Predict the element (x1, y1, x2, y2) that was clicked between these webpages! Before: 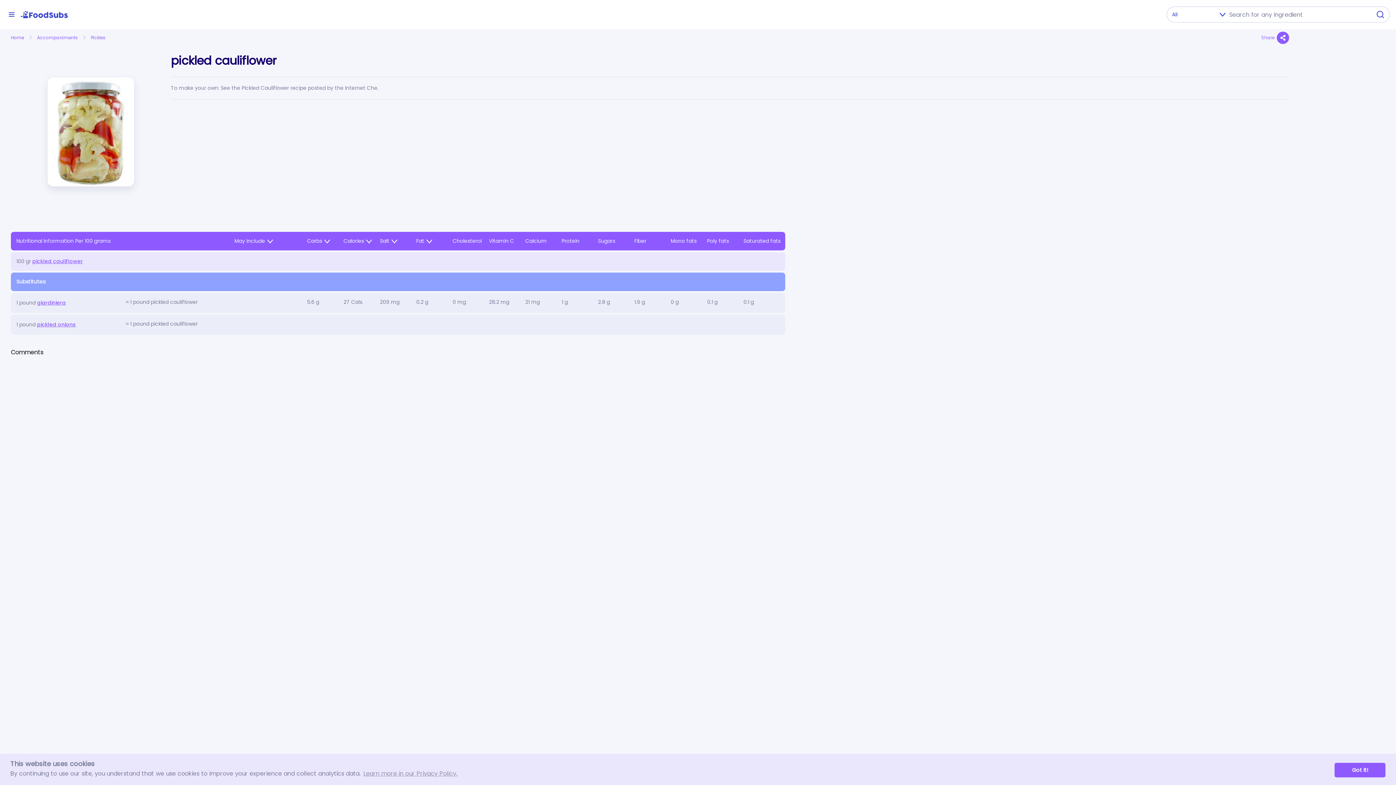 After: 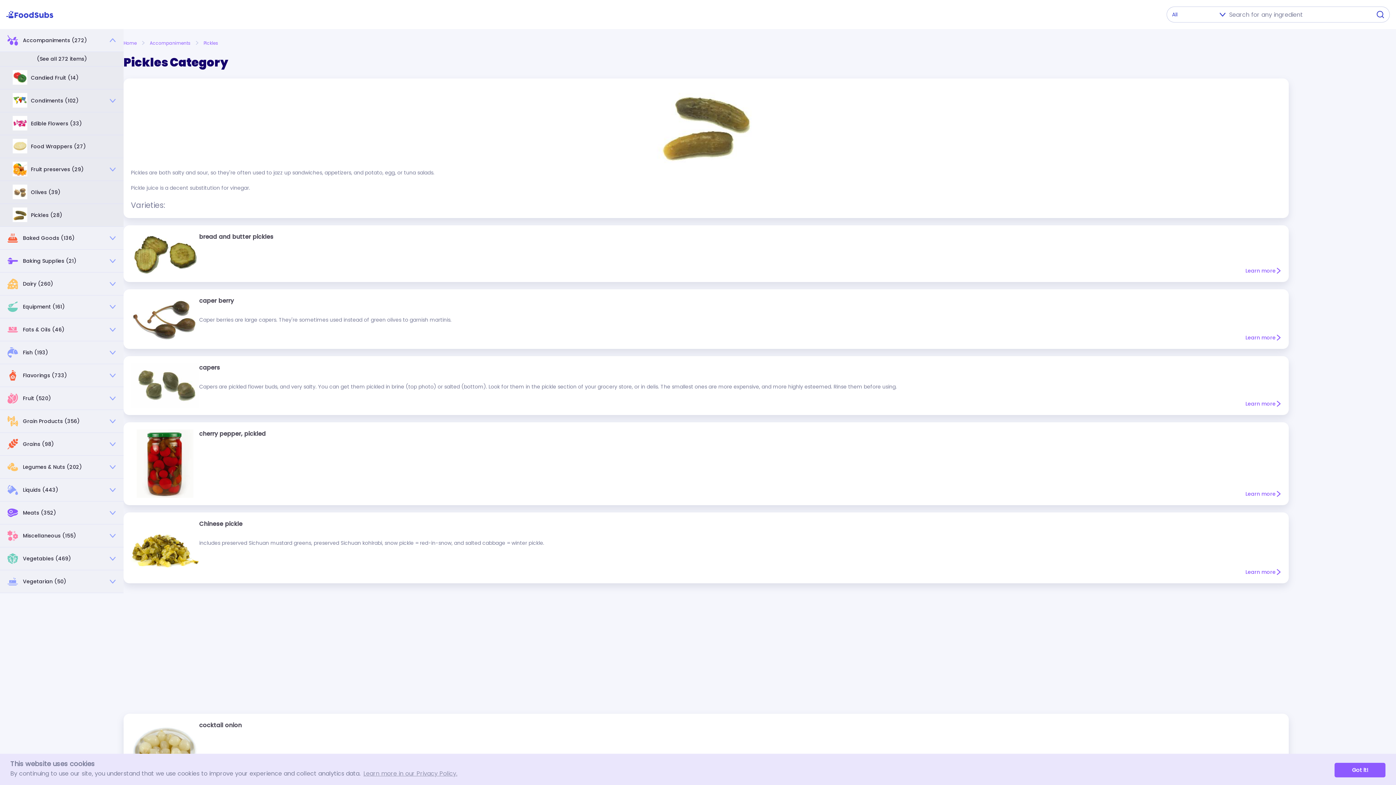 Action: bbox: (90, 34, 105, 40) label: Pickles